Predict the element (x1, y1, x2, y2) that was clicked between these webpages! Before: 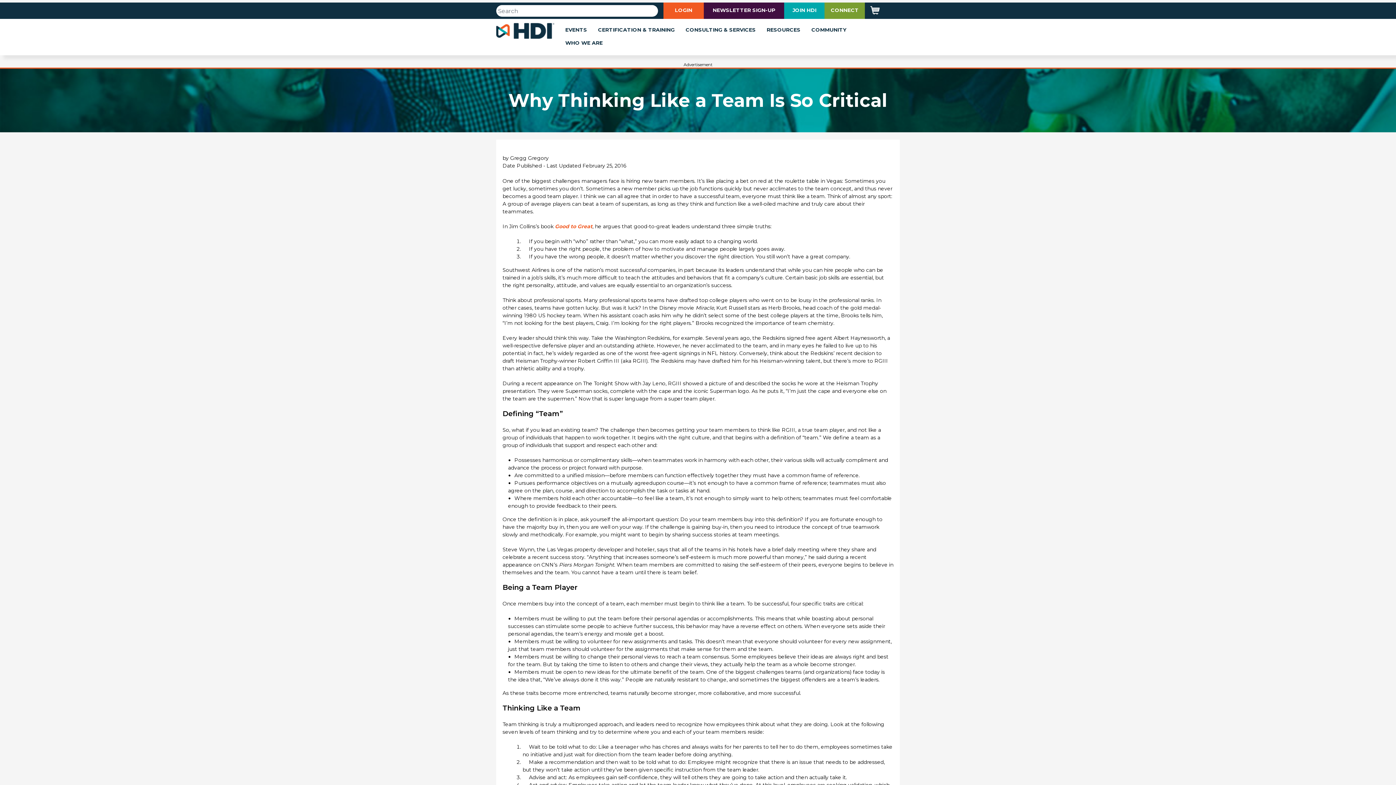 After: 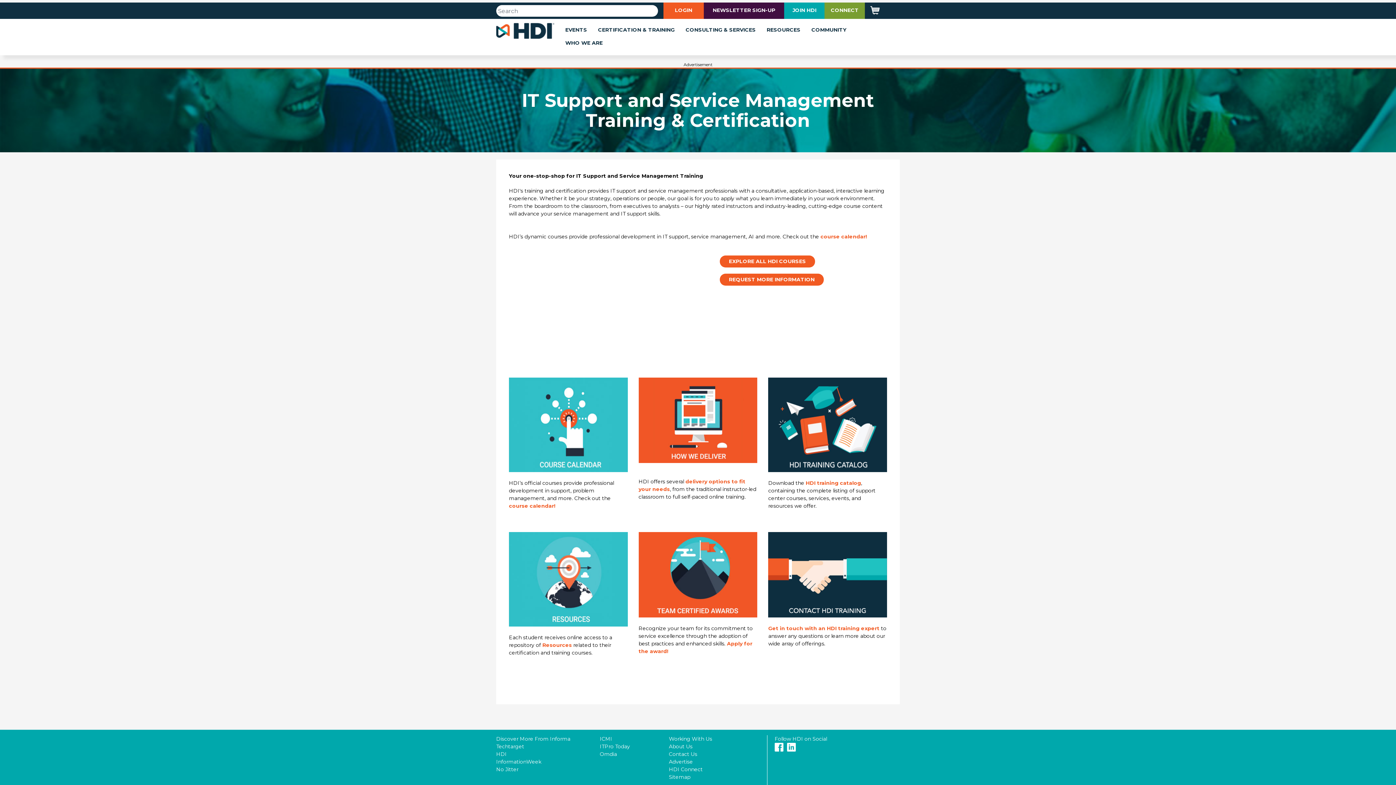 Action: bbox: (598, 19, 684, 41) label: CERTIFICATION & TRAINING